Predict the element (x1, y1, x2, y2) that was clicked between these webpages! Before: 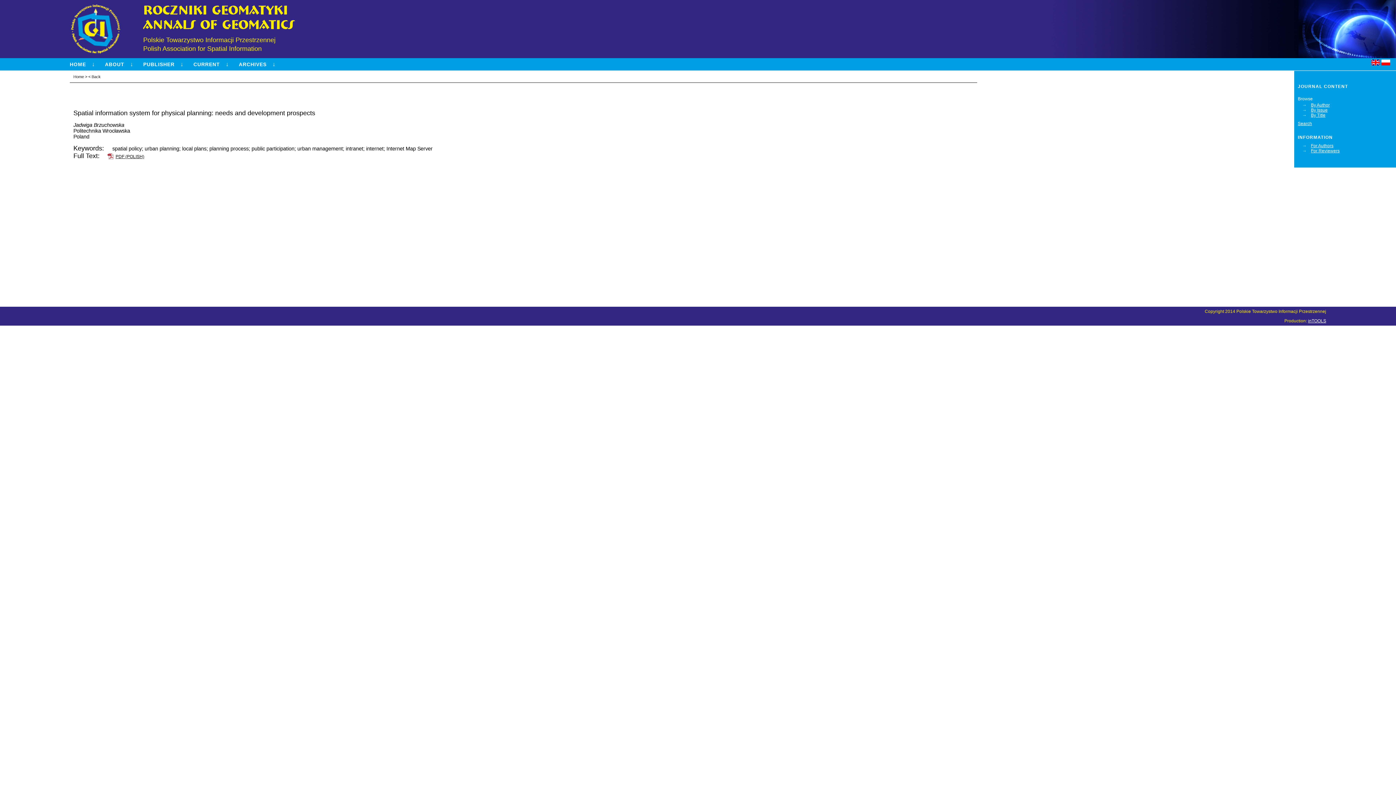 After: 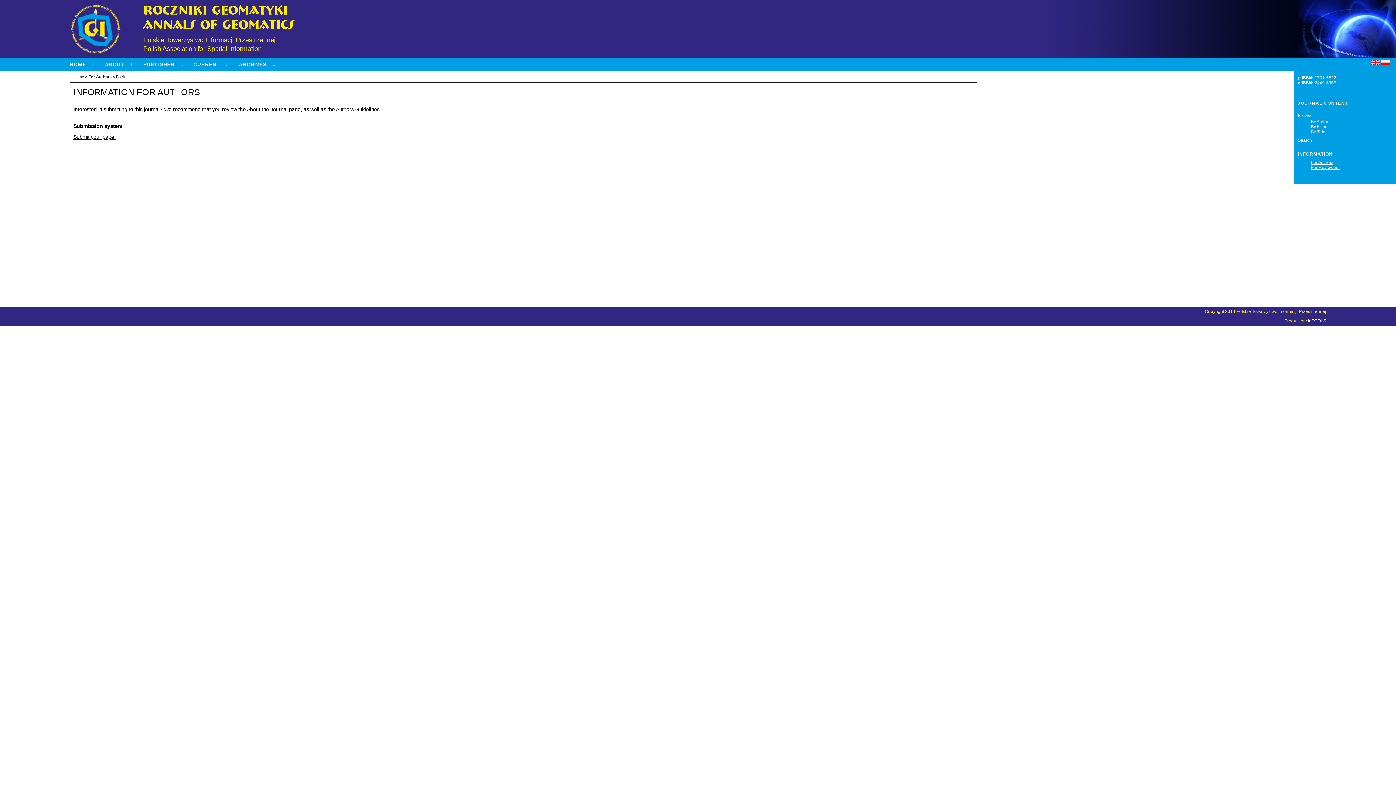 Action: label: For Authors bbox: (1311, 143, 1333, 148)